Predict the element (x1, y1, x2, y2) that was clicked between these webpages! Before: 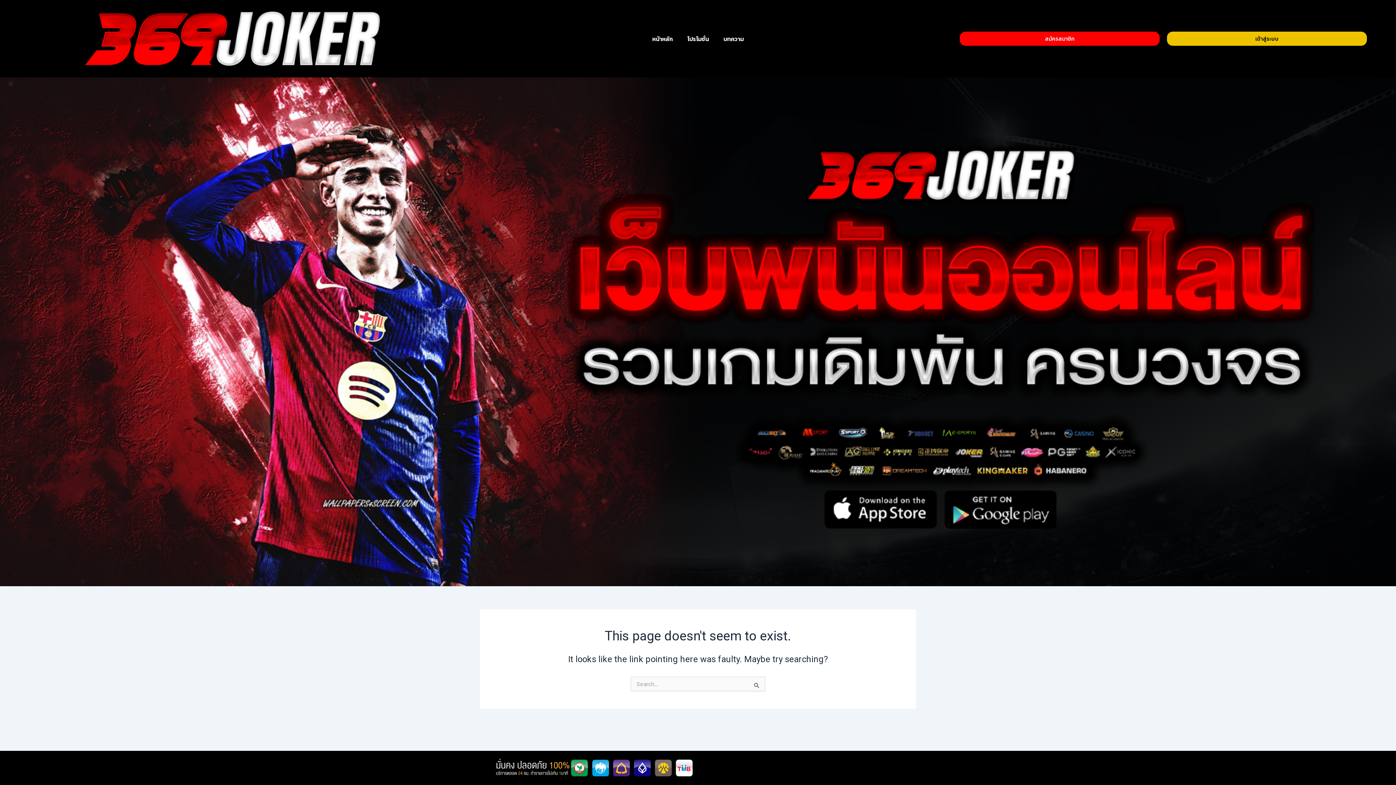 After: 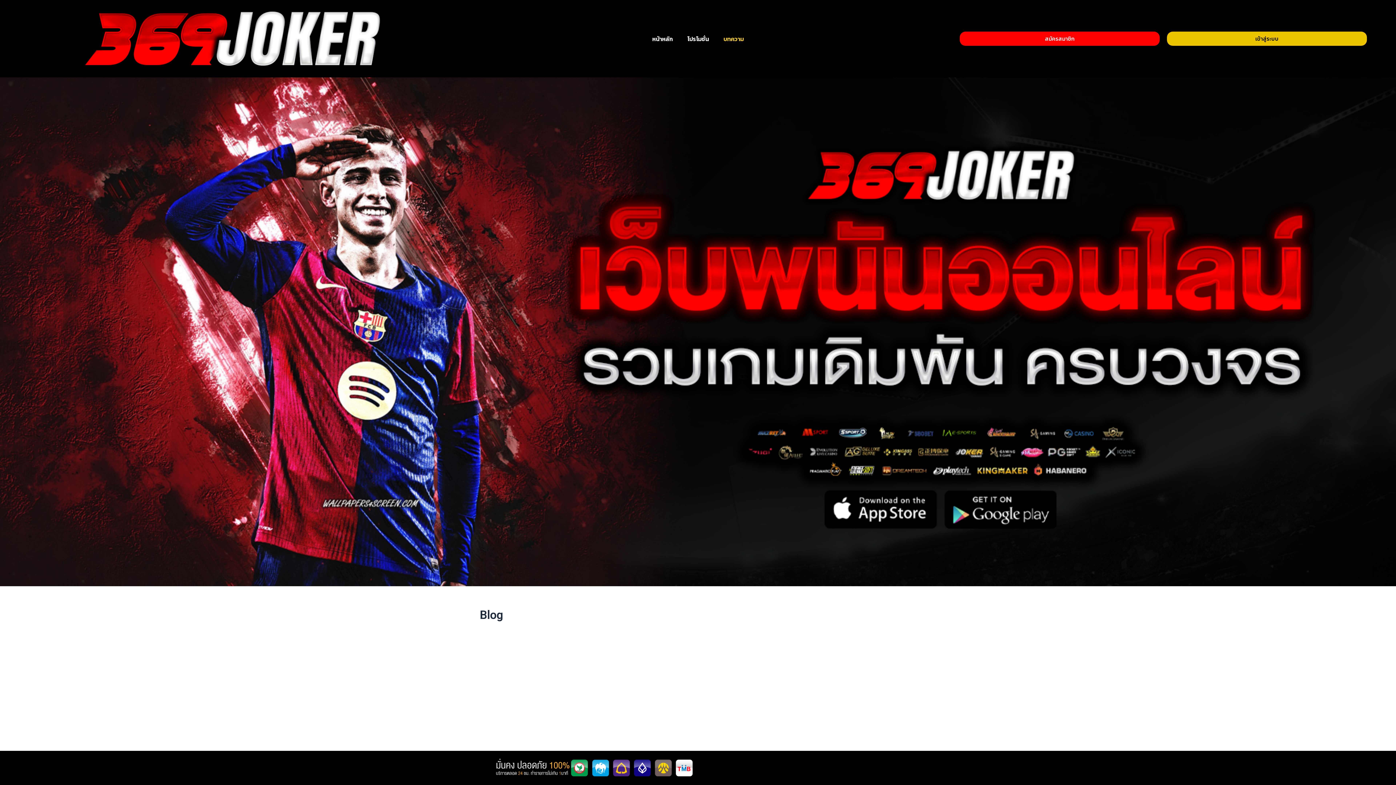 Action: label: บทความ bbox: (716, 30, 751, 47)